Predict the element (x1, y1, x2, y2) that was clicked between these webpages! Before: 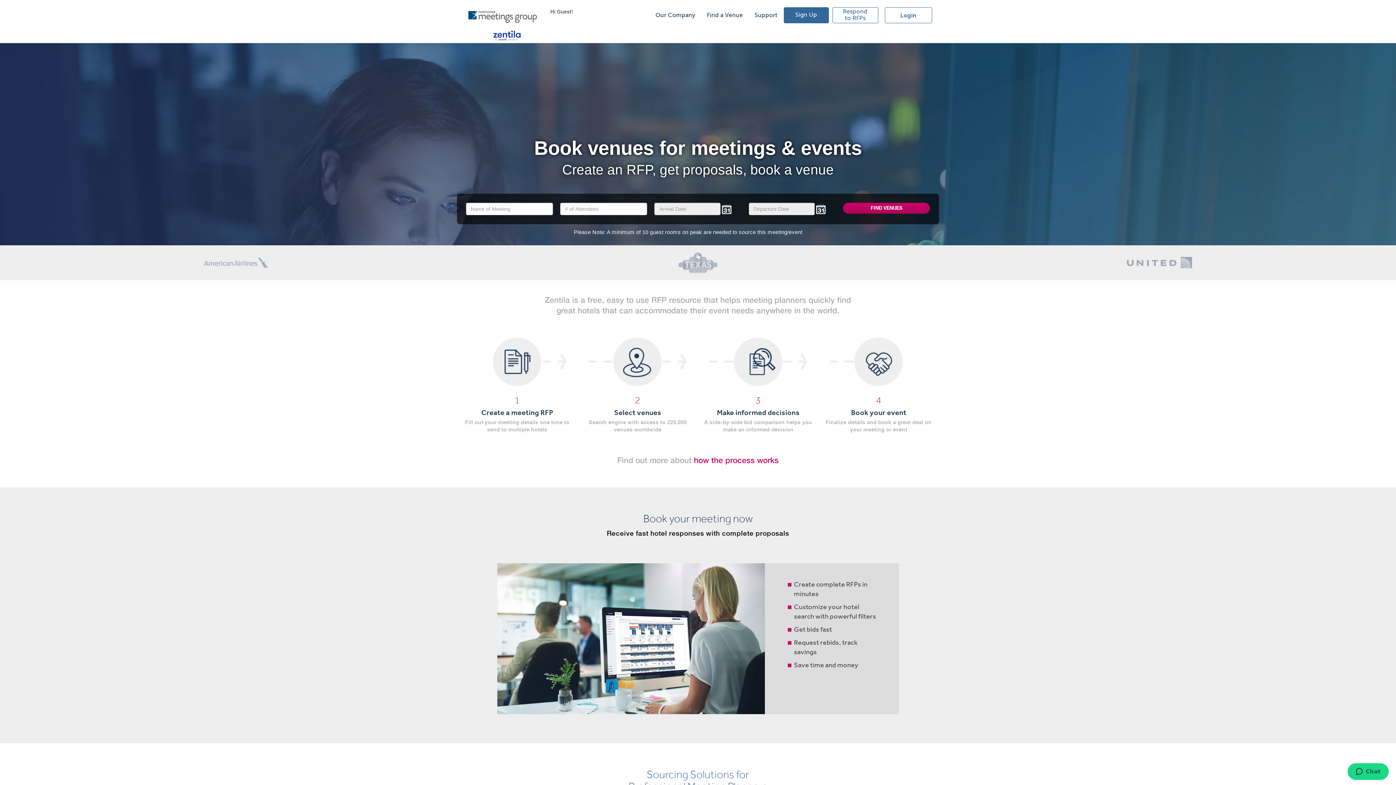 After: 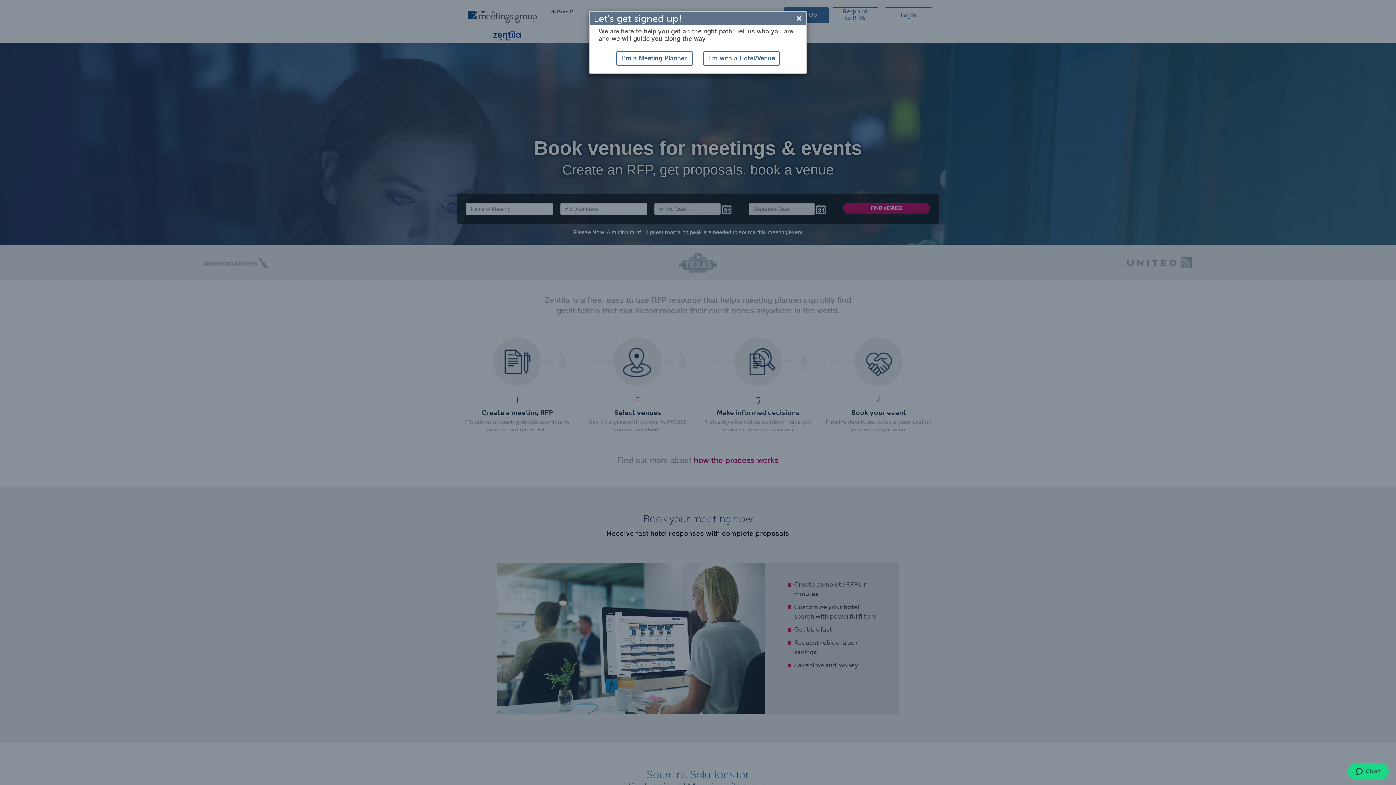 Action: bbox: (783, 7, 828, 23) label: Sign Up